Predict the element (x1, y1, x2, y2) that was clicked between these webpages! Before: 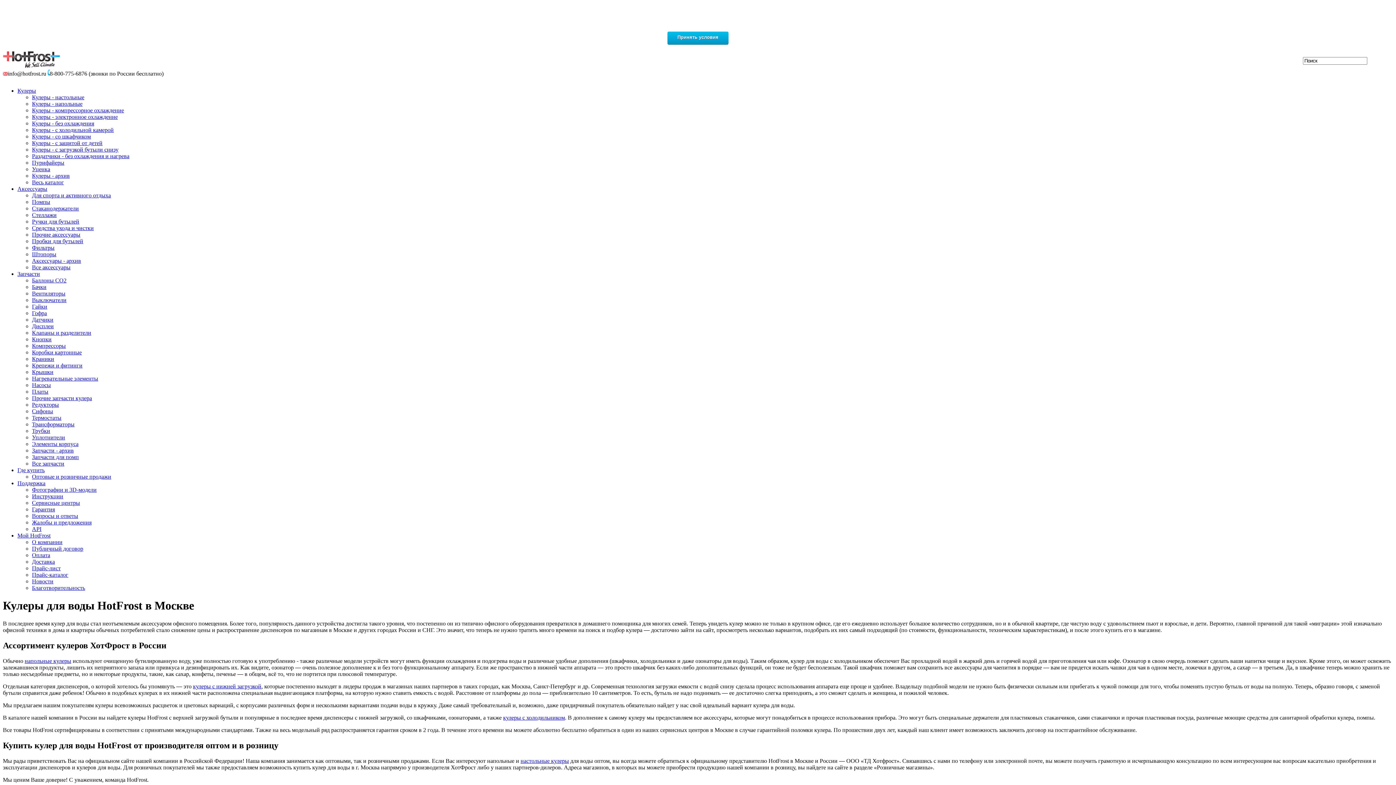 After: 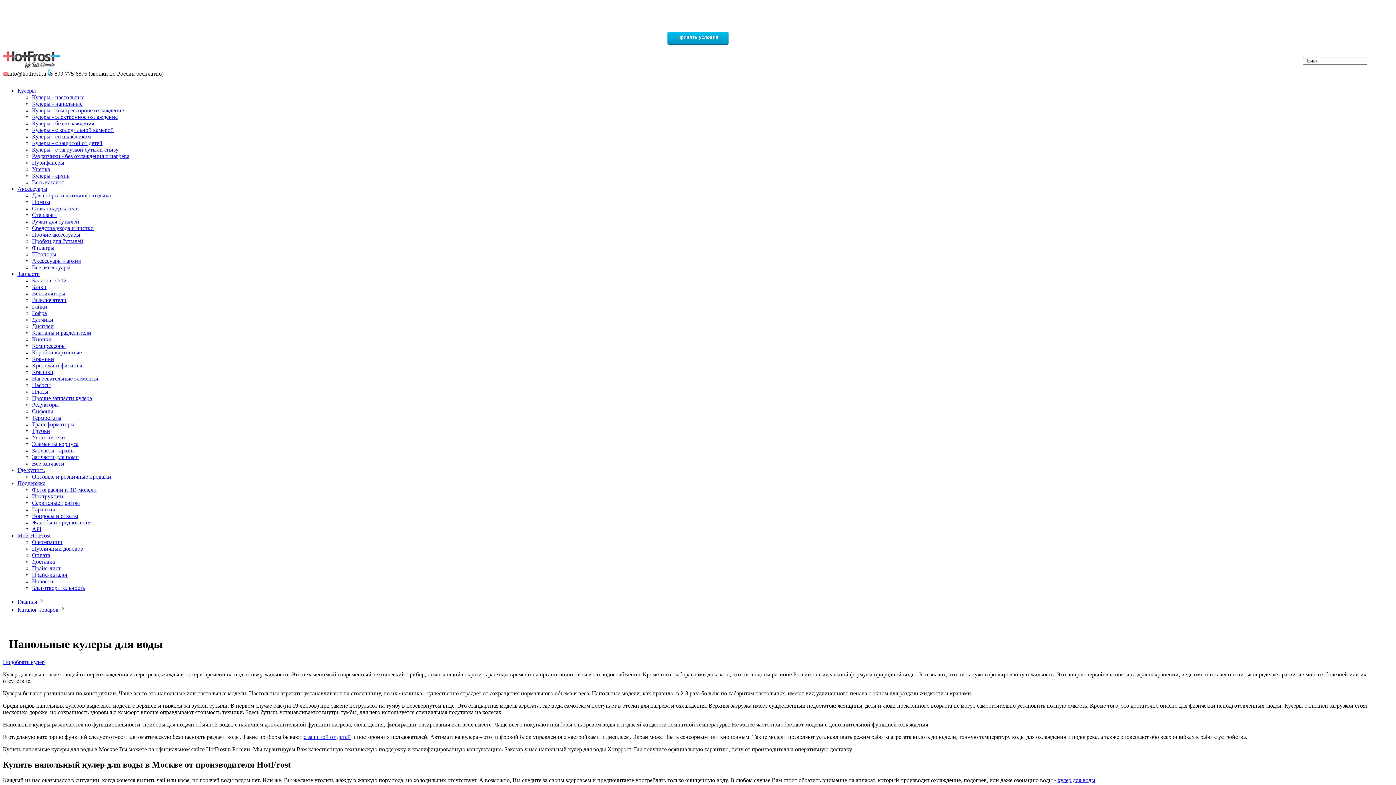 Action: label: напольные кулеры bbox: (24, 658, 71, 664)